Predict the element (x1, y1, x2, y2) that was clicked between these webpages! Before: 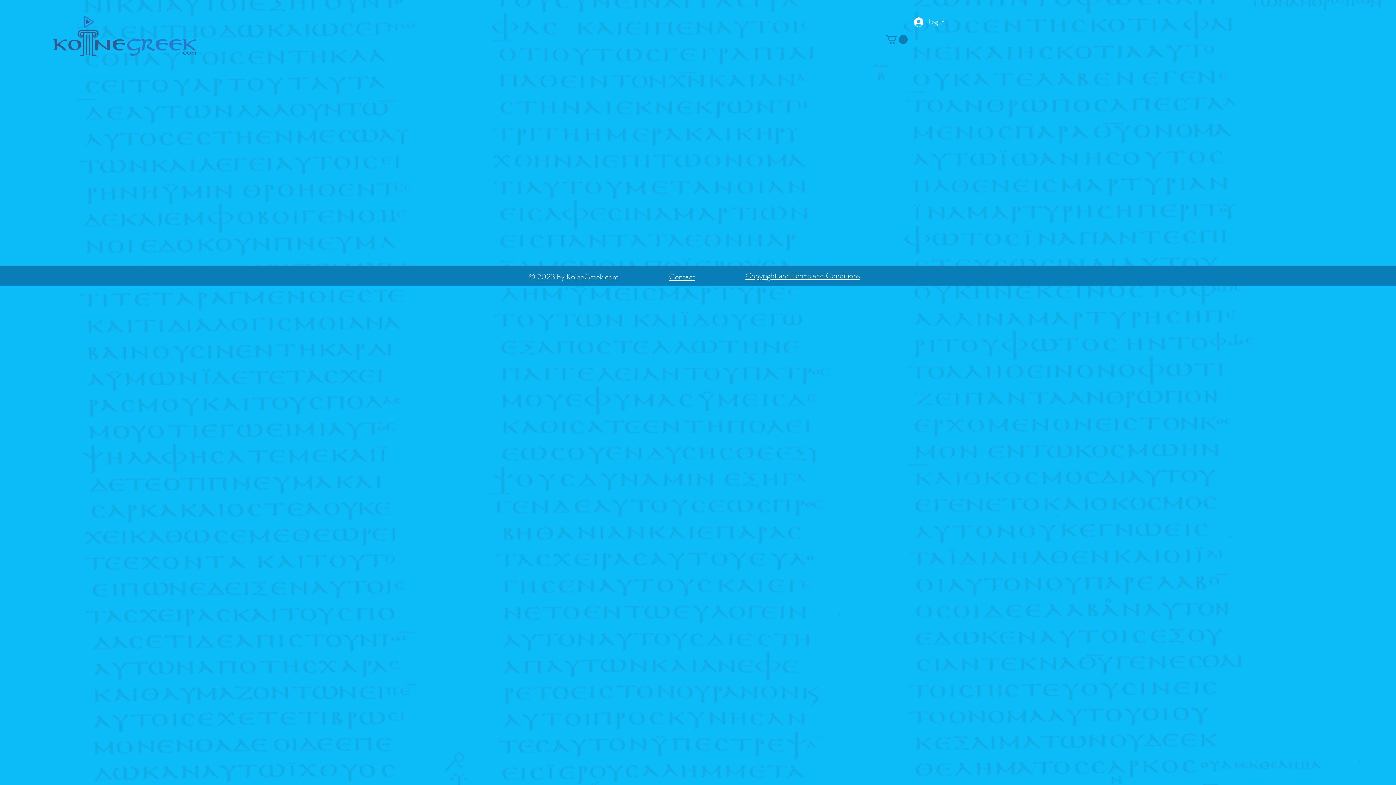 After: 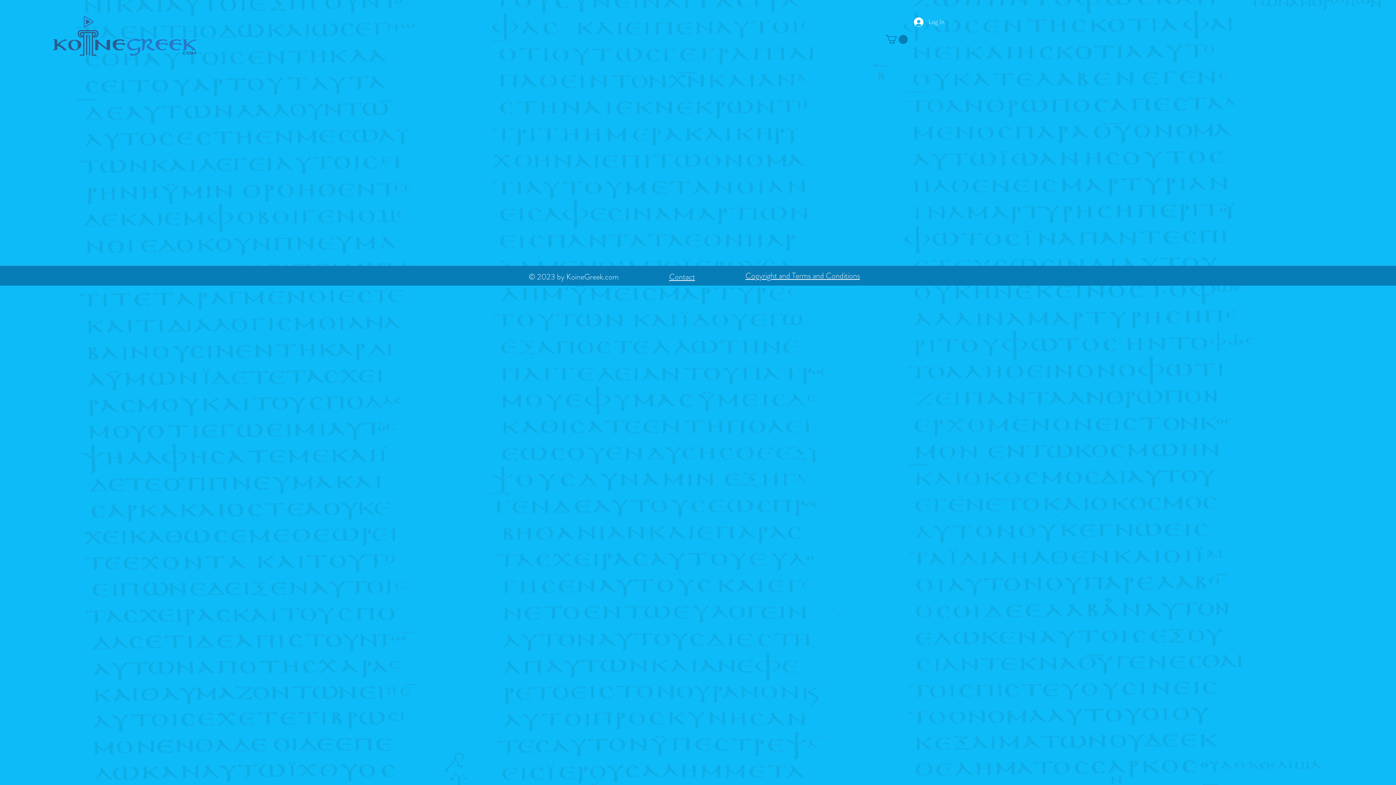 Action: label: Copyright and Terms and Conditions bbox: (745, 270, 860, 281)